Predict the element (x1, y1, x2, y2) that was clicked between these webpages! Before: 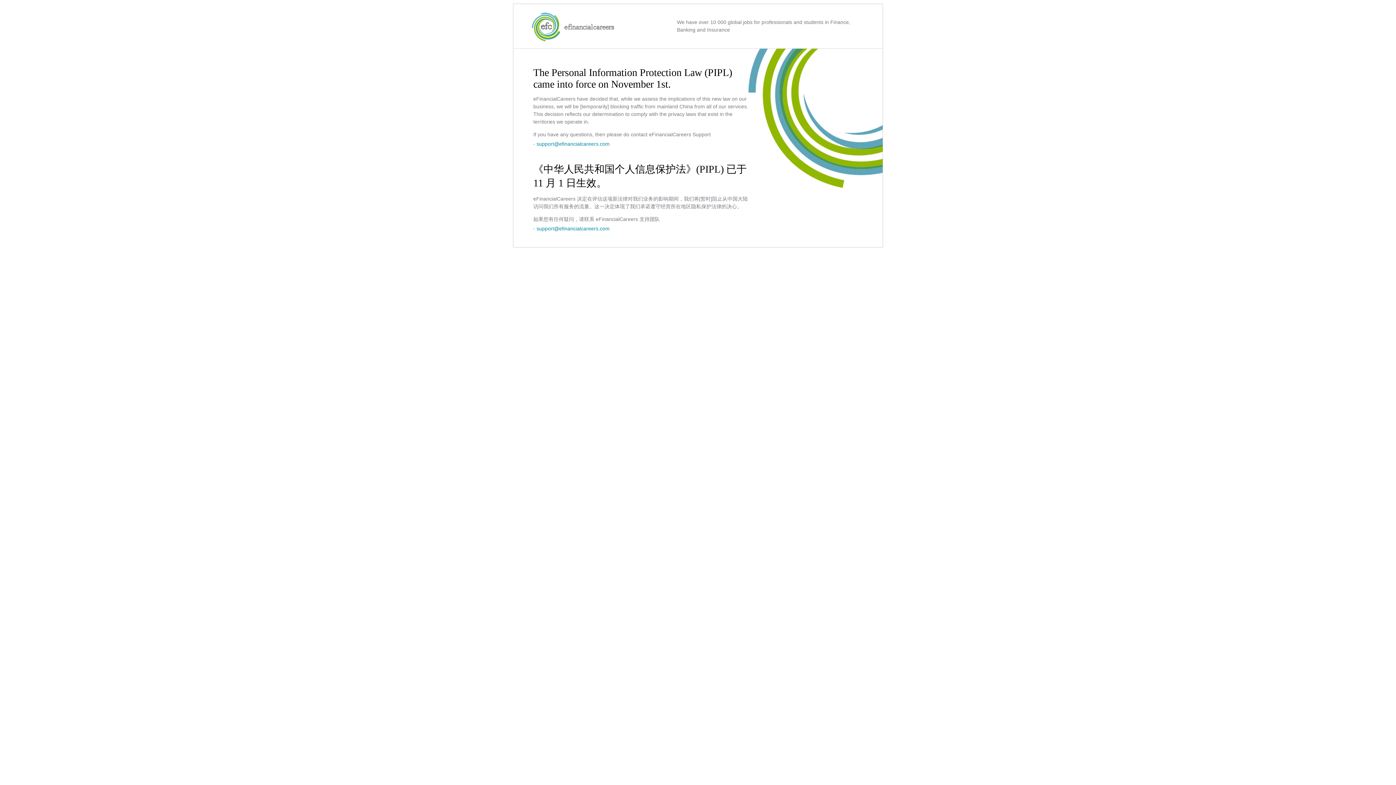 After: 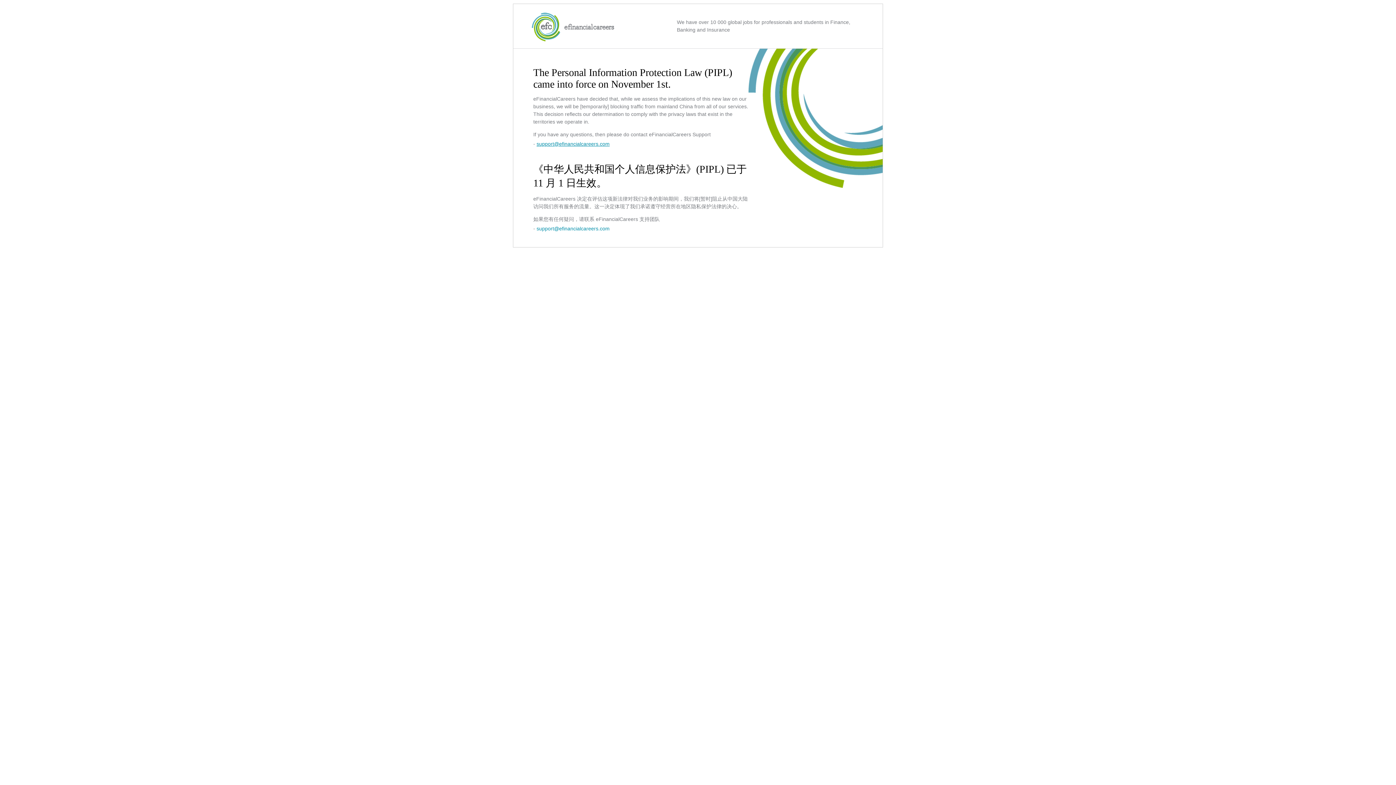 Action: bbox: (536, 141, 609, 146) label: support@efinancialcareers.com